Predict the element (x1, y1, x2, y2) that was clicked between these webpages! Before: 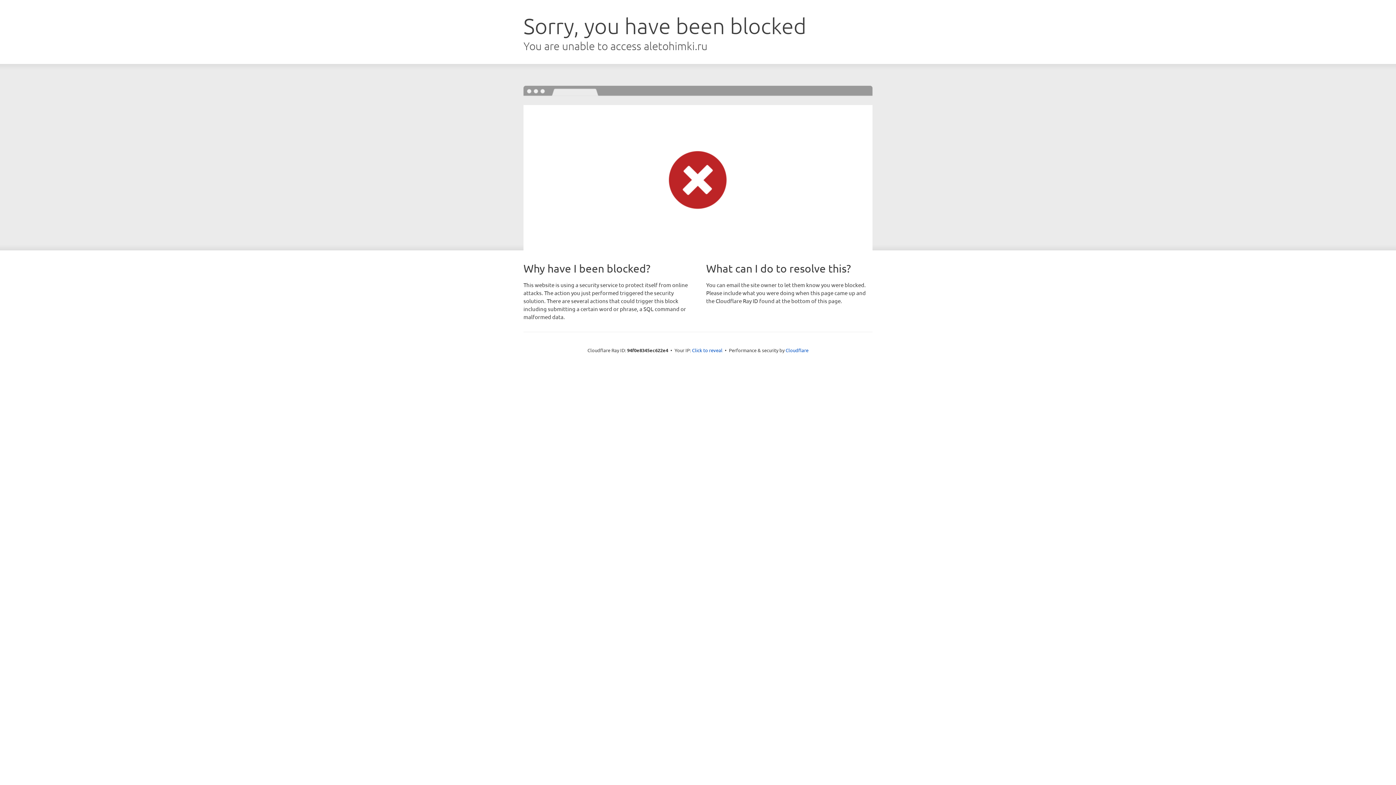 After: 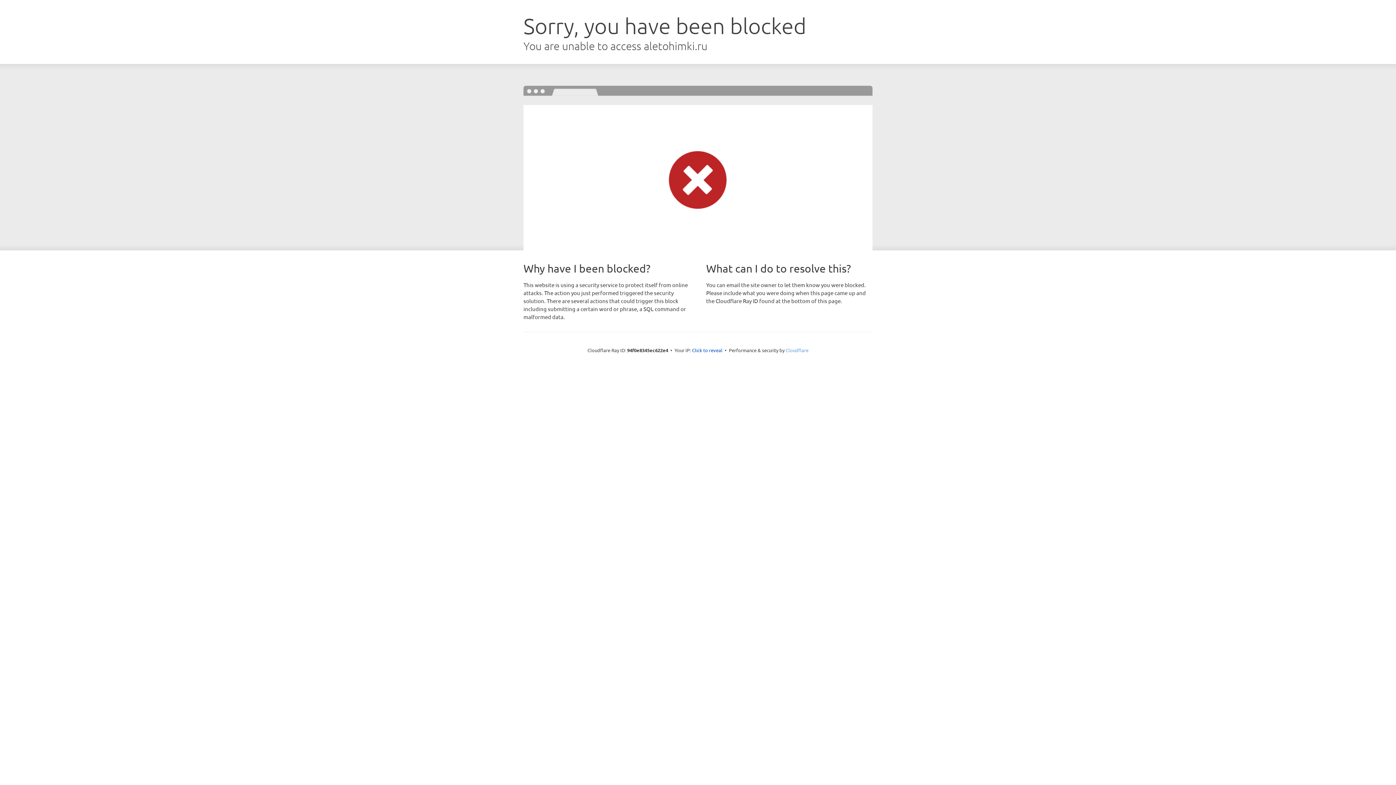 Action: label: Cloudflare bbox: (785, 347, 808, 353)